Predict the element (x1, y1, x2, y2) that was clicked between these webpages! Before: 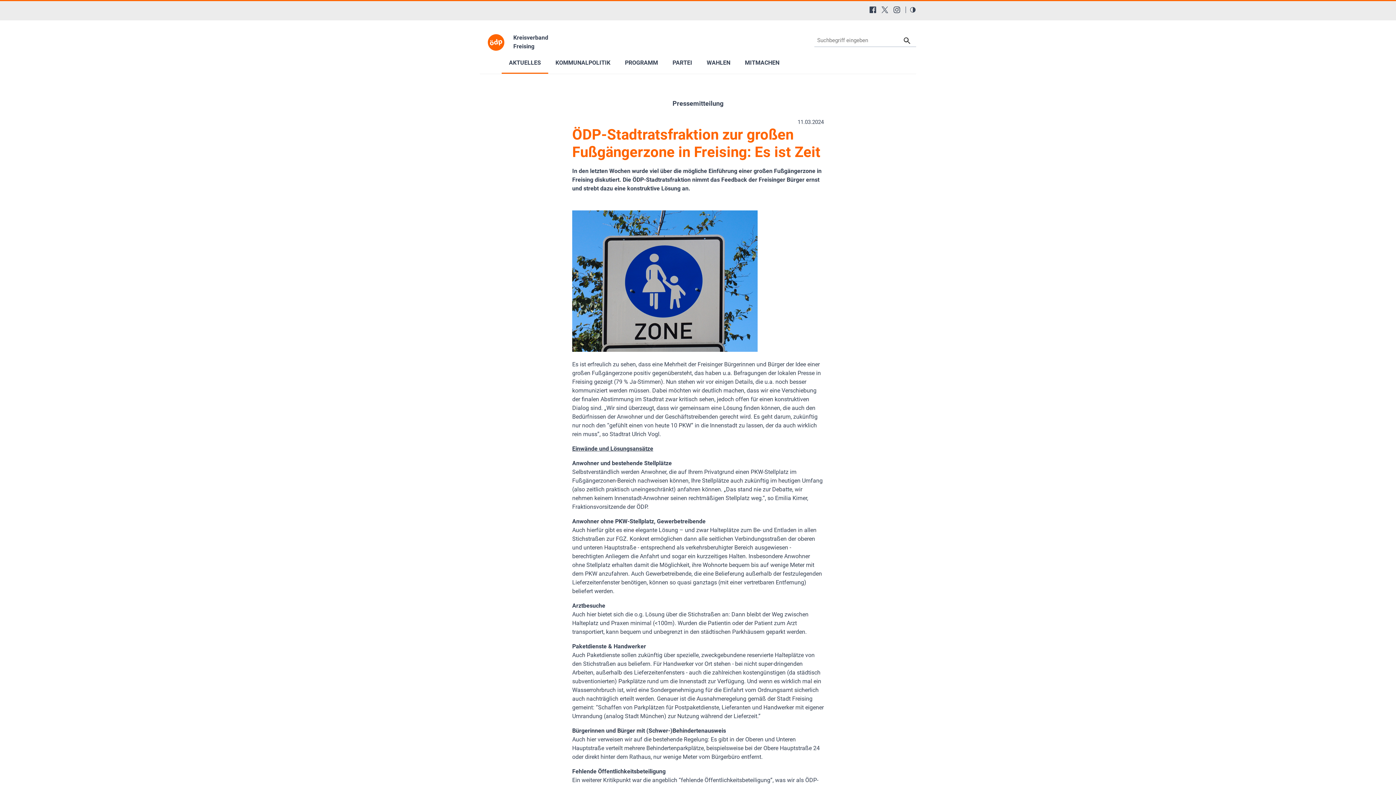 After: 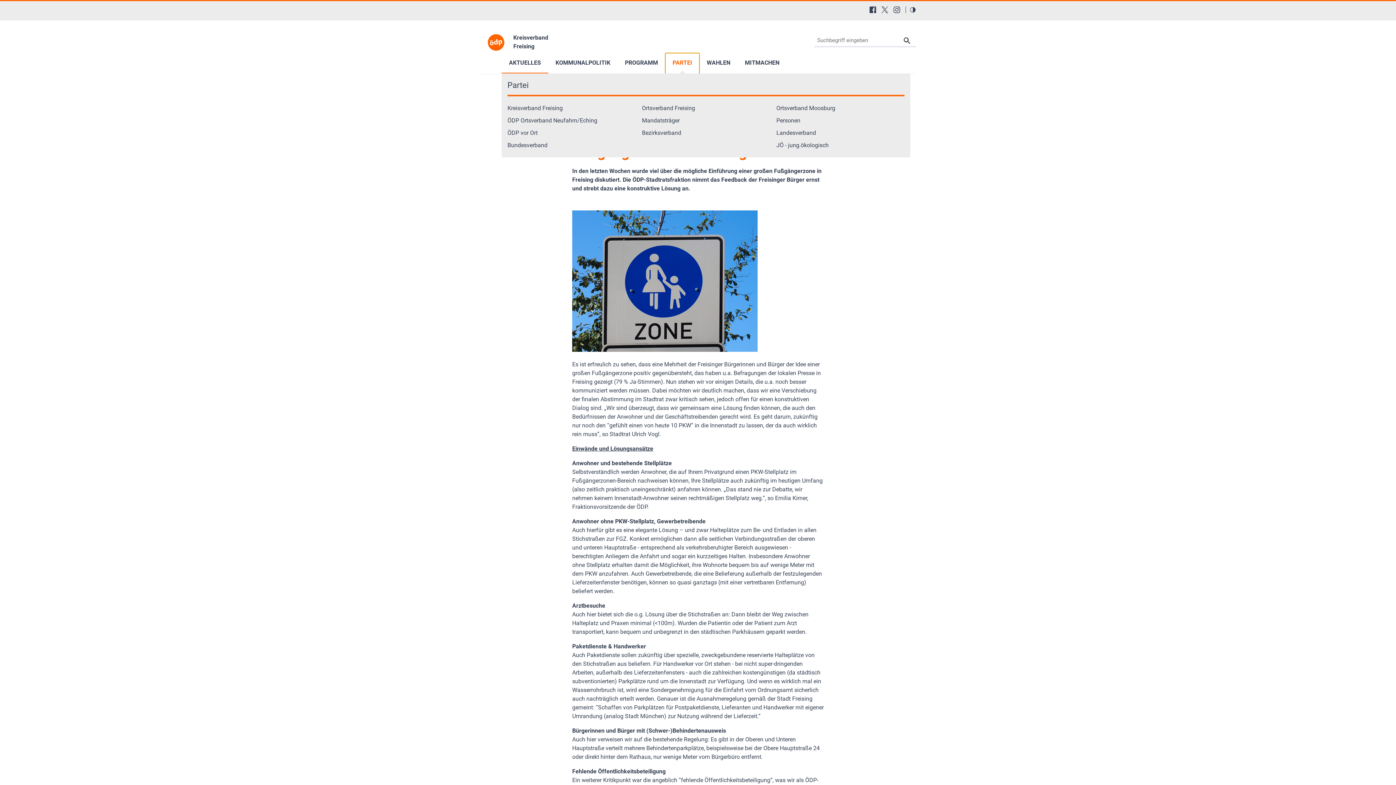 Action: bbox: (665, 53, 699, 73) label: PARTEI